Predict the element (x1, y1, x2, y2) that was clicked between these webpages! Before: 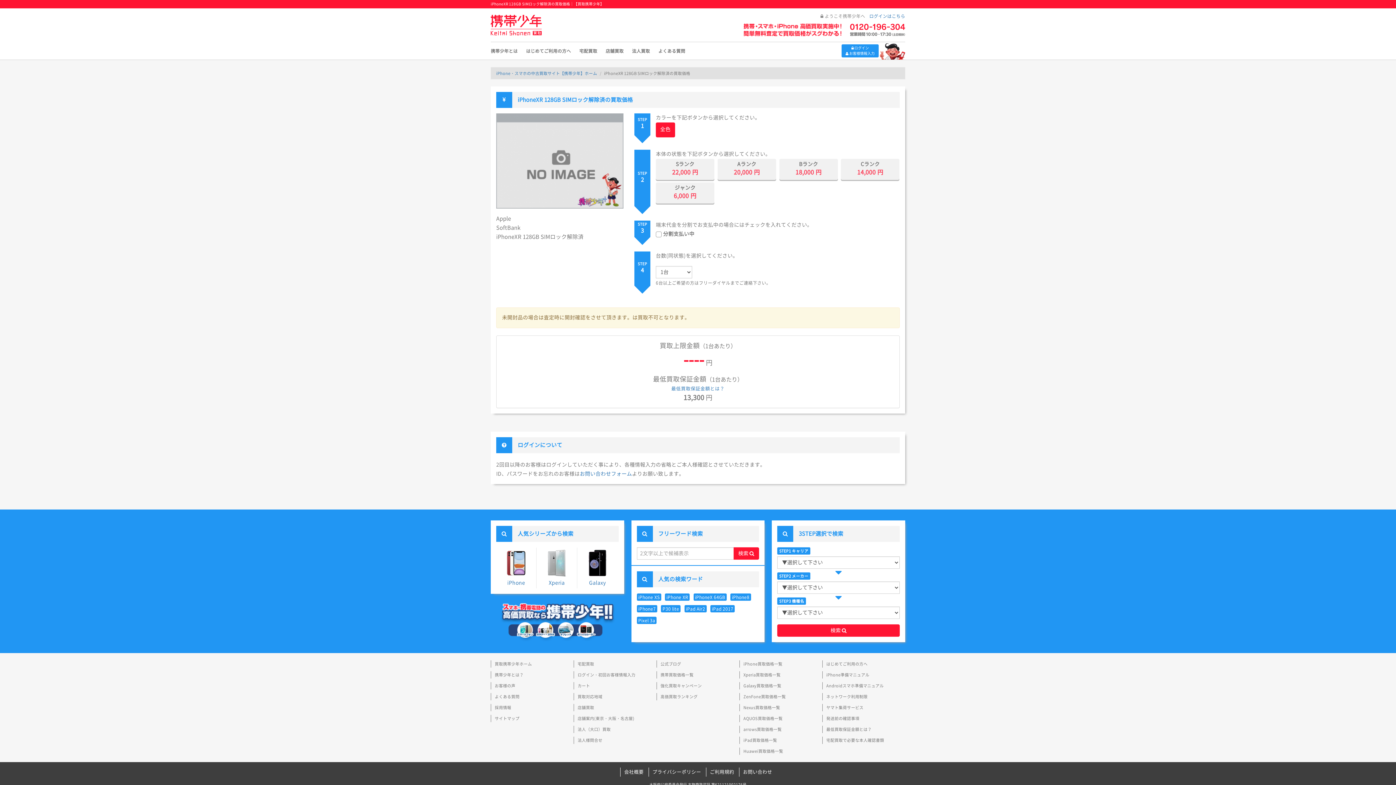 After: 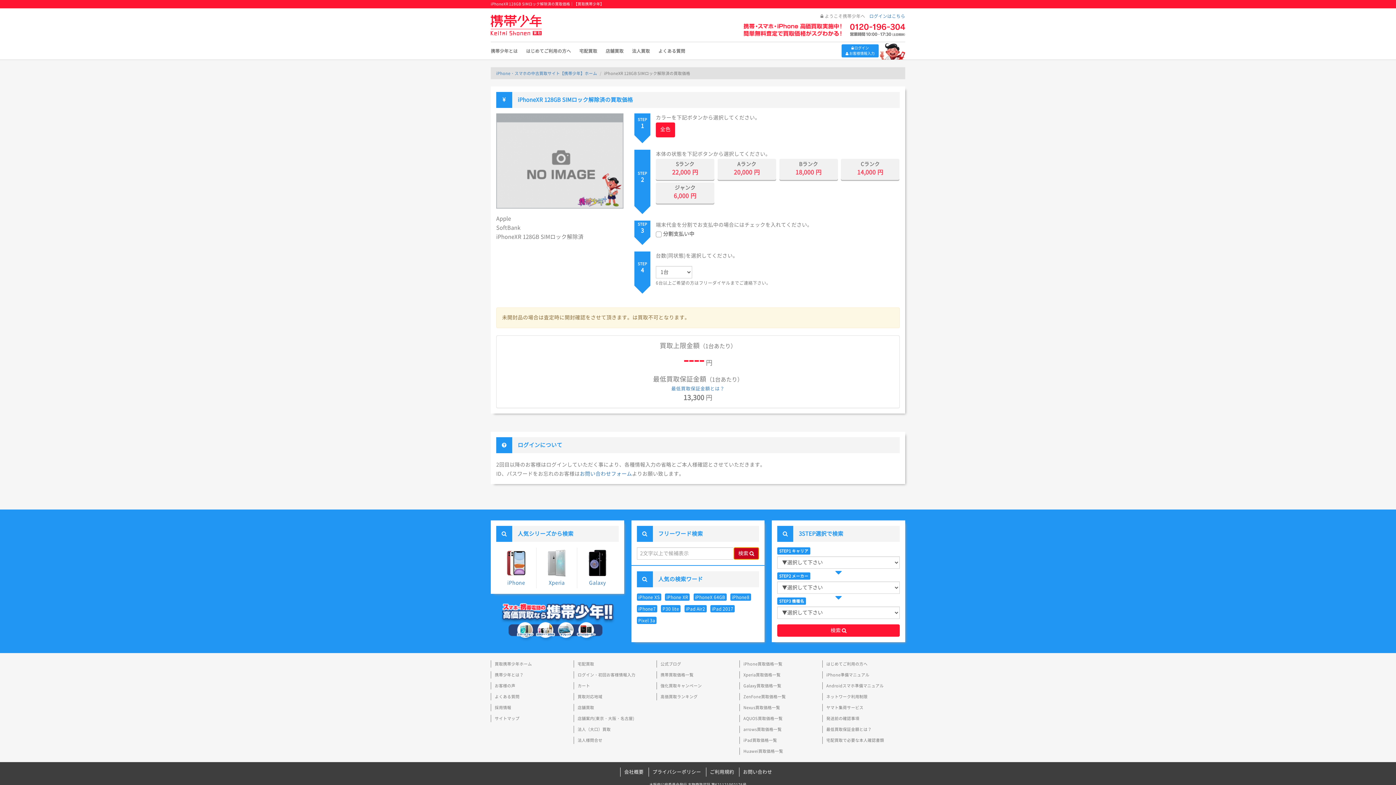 Action: bbox: (733, 547, 759, 560) label: 検索 